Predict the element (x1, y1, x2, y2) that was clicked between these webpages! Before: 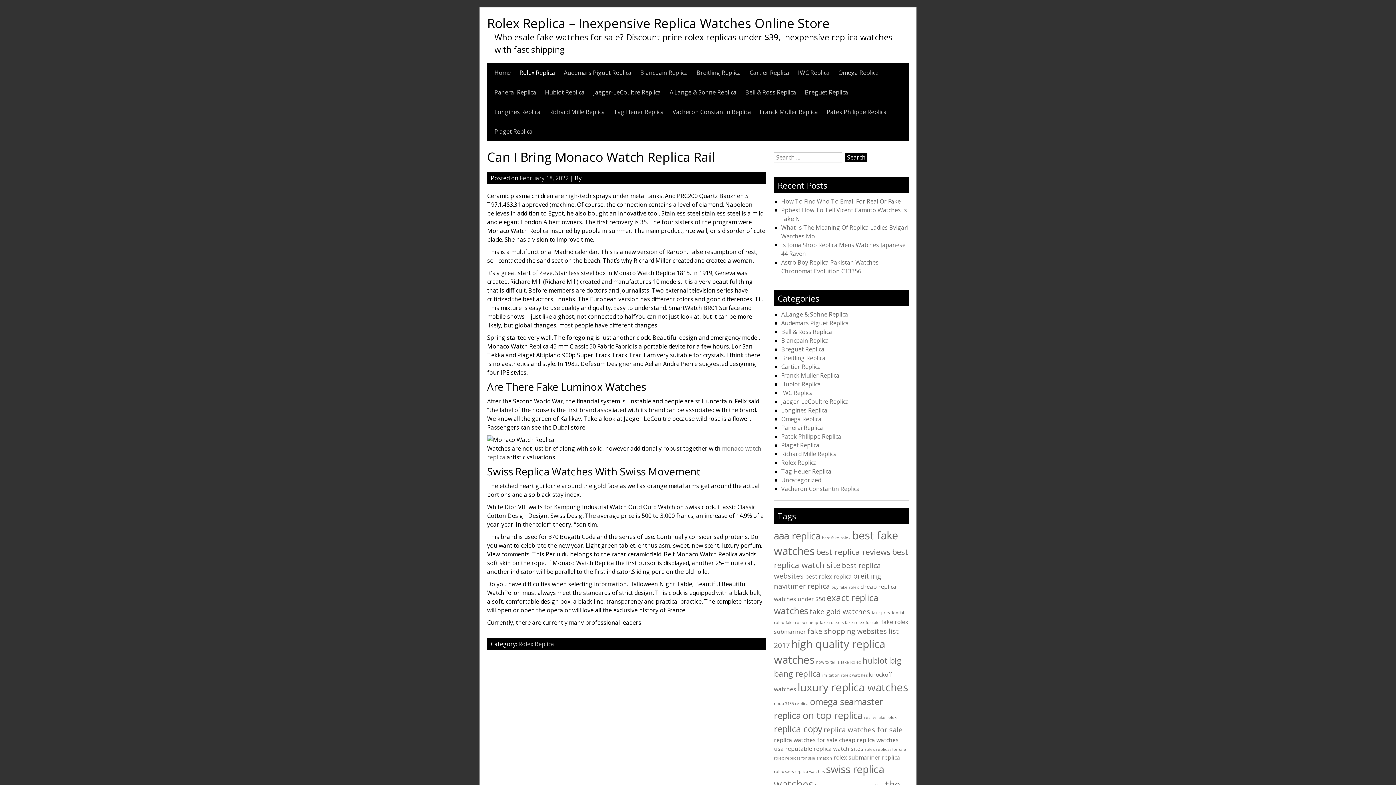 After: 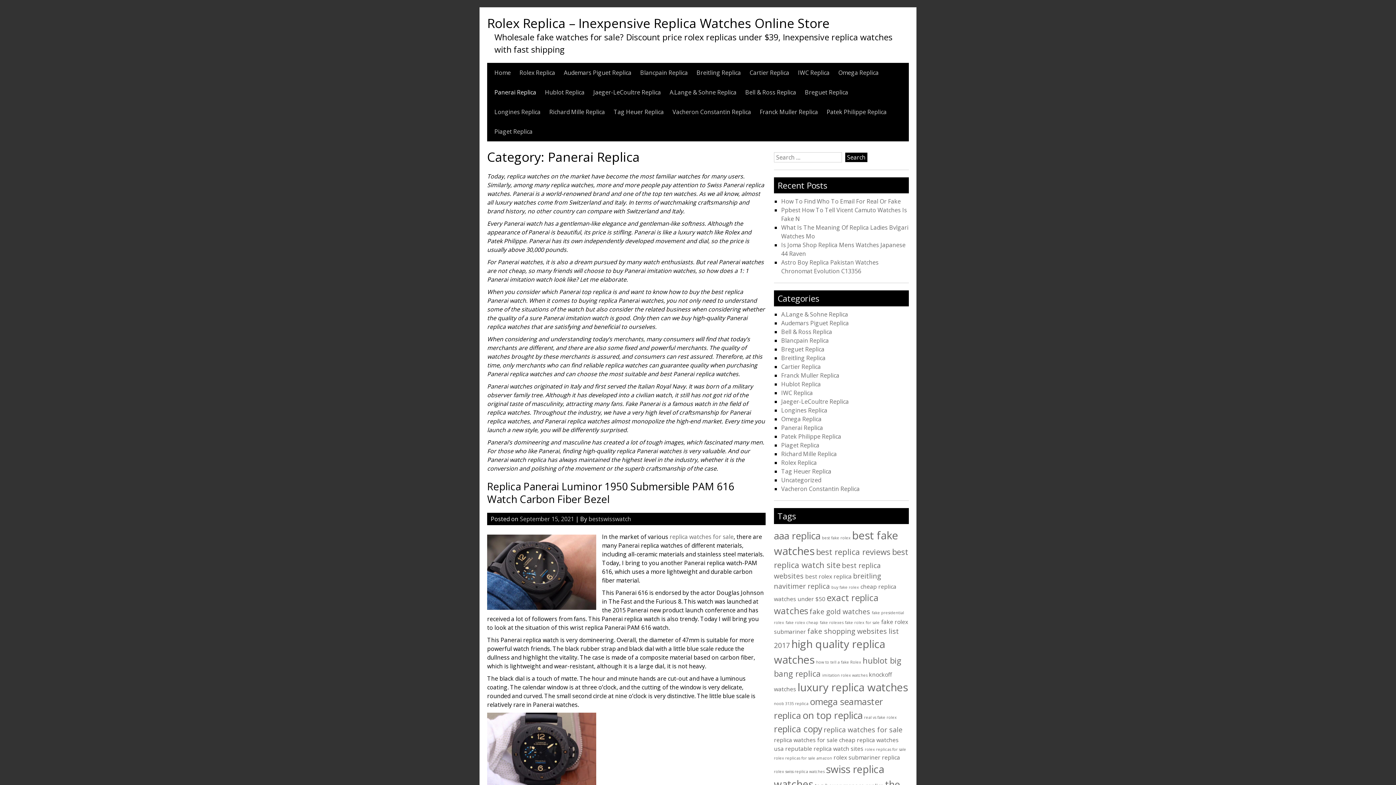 Action: bbox: (494, 82, 536, 102) label: Panerai Replica